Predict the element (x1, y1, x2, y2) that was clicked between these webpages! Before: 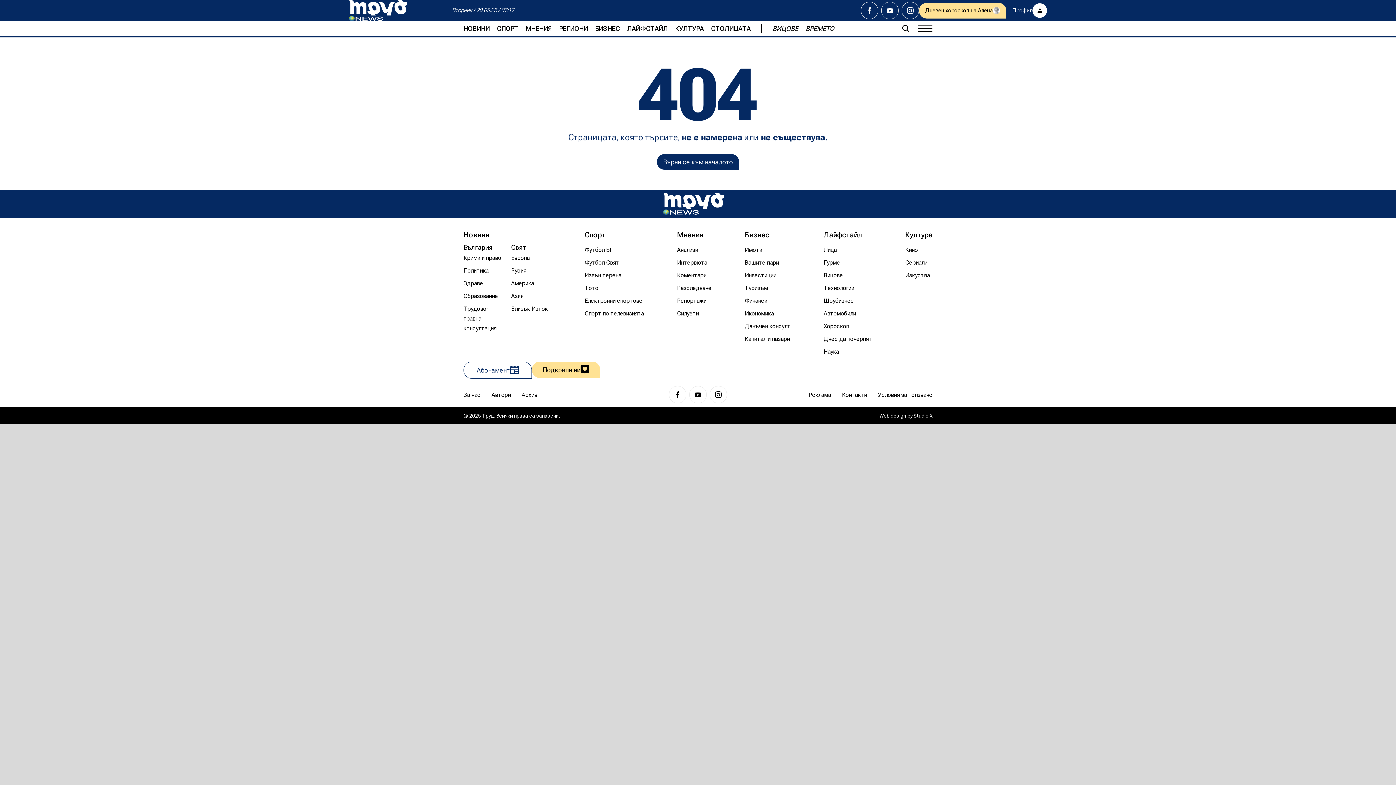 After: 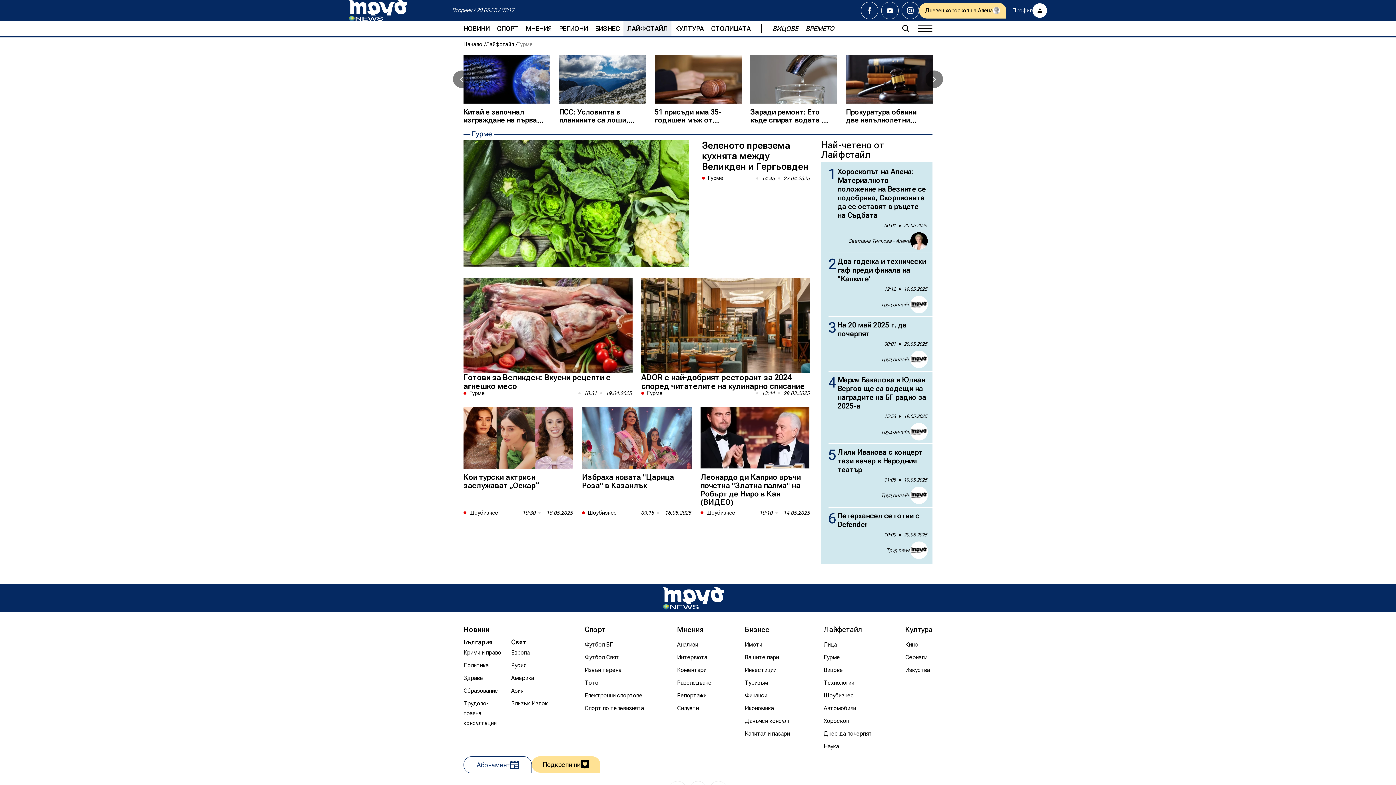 Action: bbox: (823, 257, 840, 267) label: Гурме